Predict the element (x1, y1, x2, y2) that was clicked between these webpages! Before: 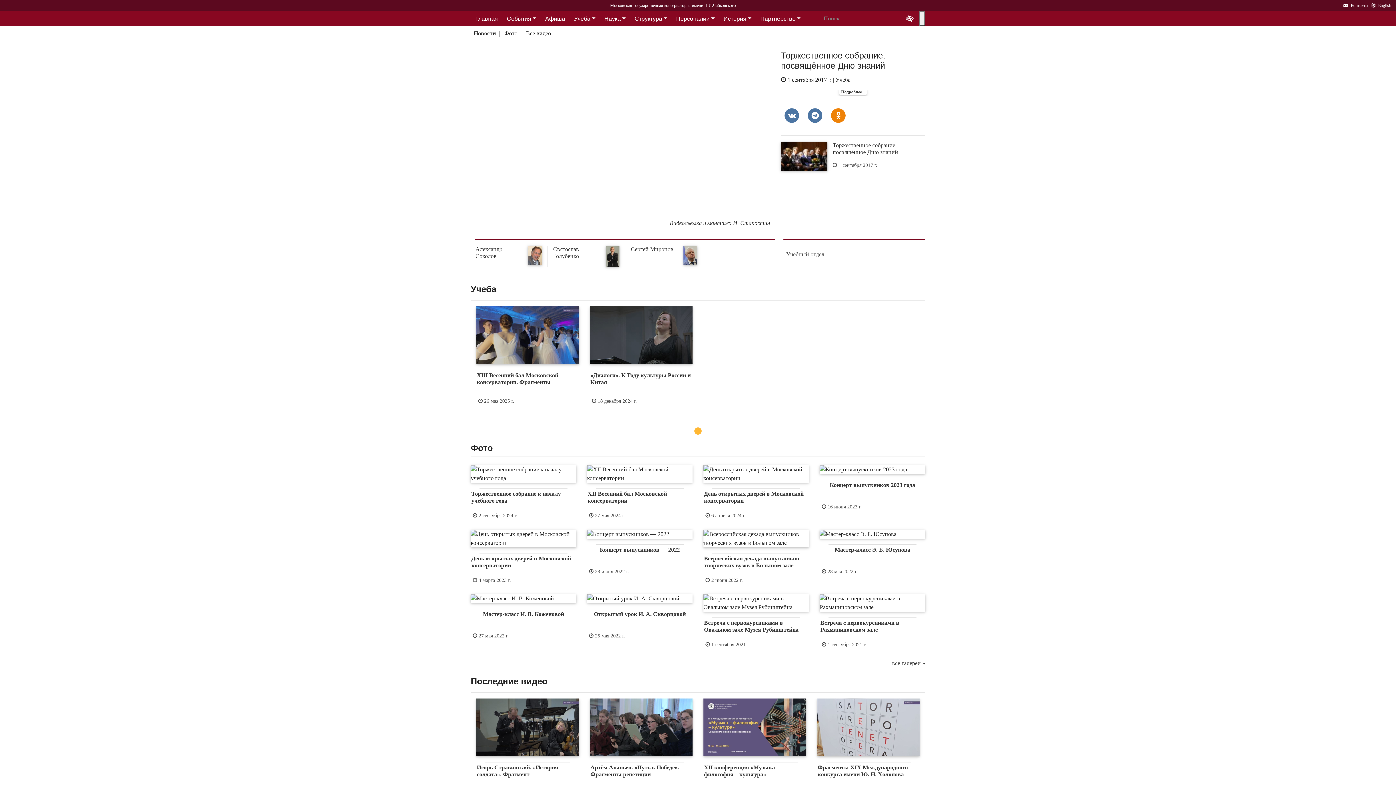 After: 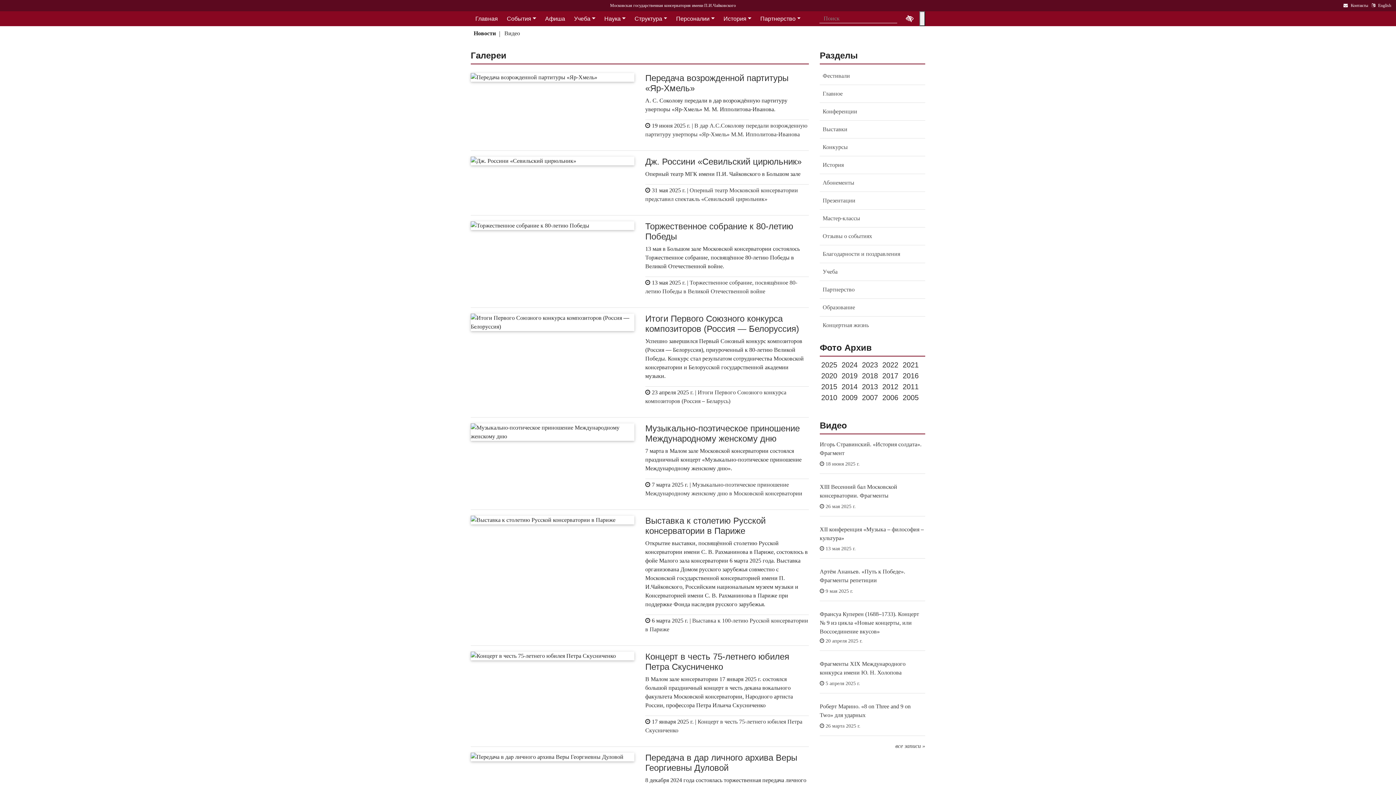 Action: label: Фото bbox: (503, 29, 518, 39)